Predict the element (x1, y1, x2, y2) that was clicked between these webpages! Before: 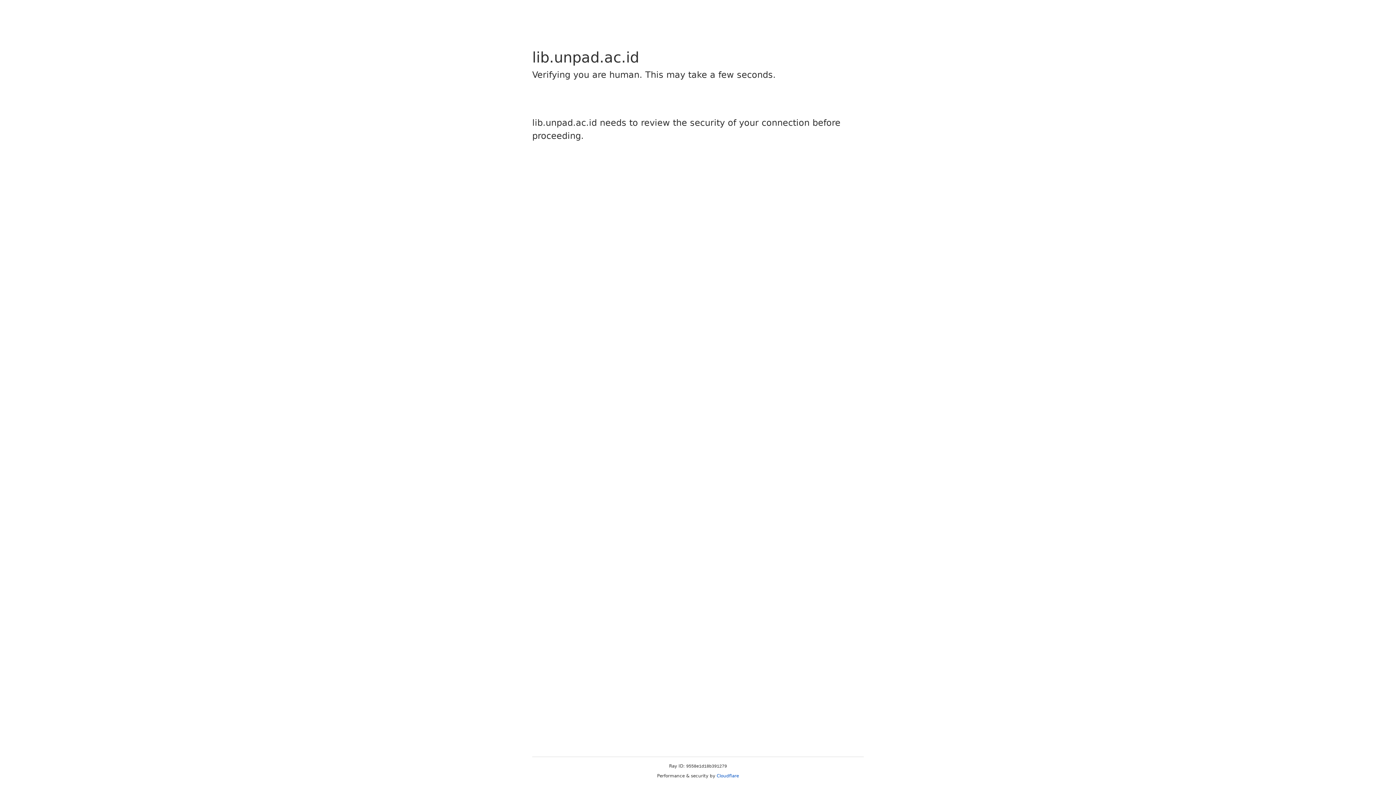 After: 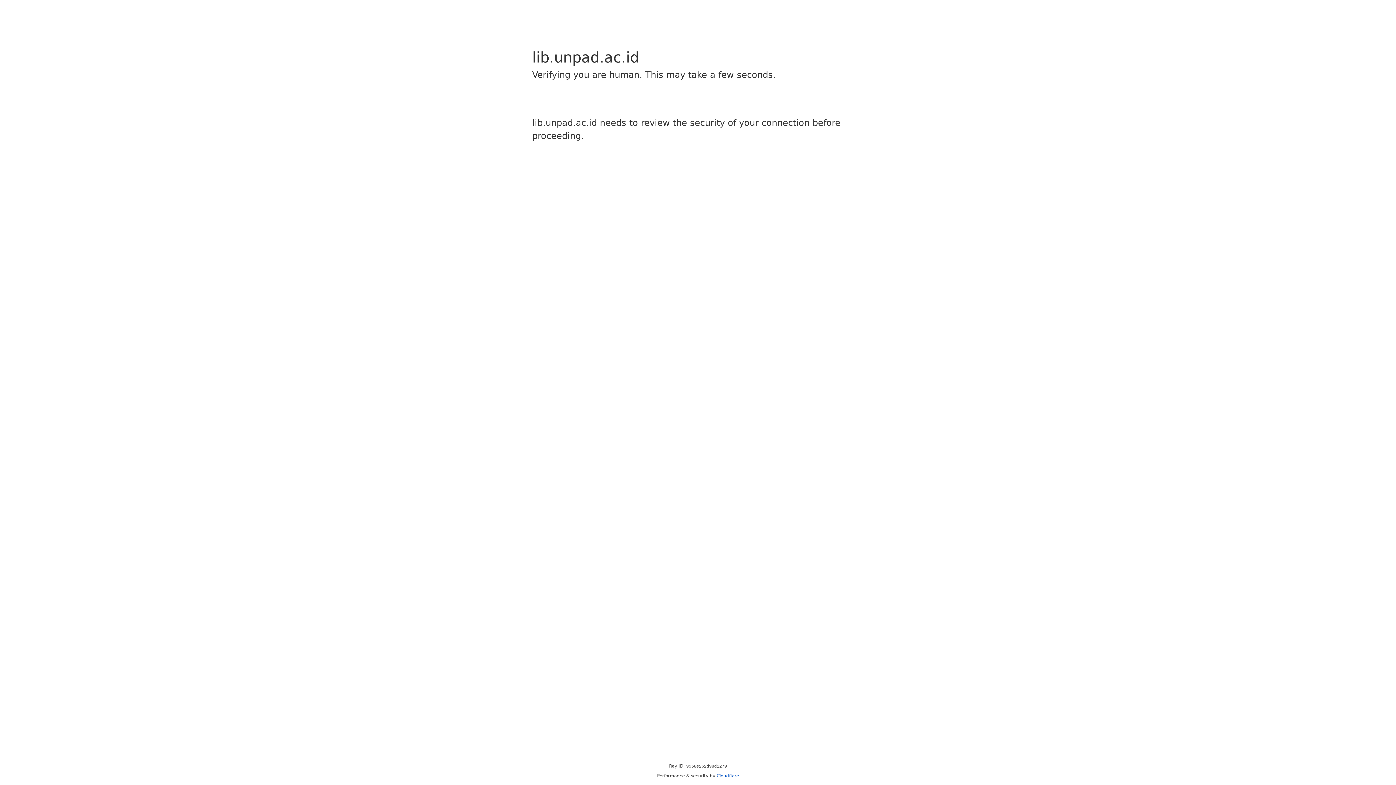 Action: label: Cloudflare bbox: (716, 773, 739, 778)